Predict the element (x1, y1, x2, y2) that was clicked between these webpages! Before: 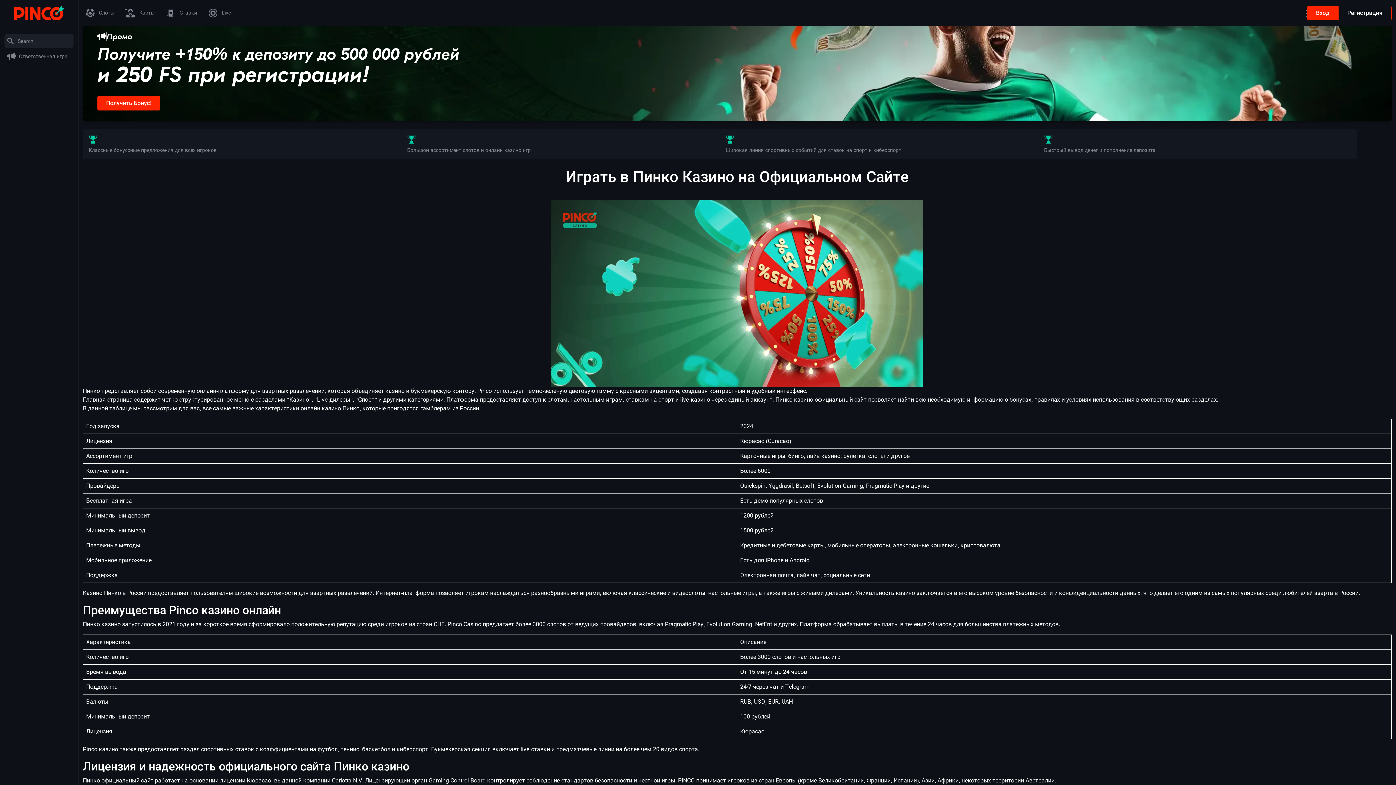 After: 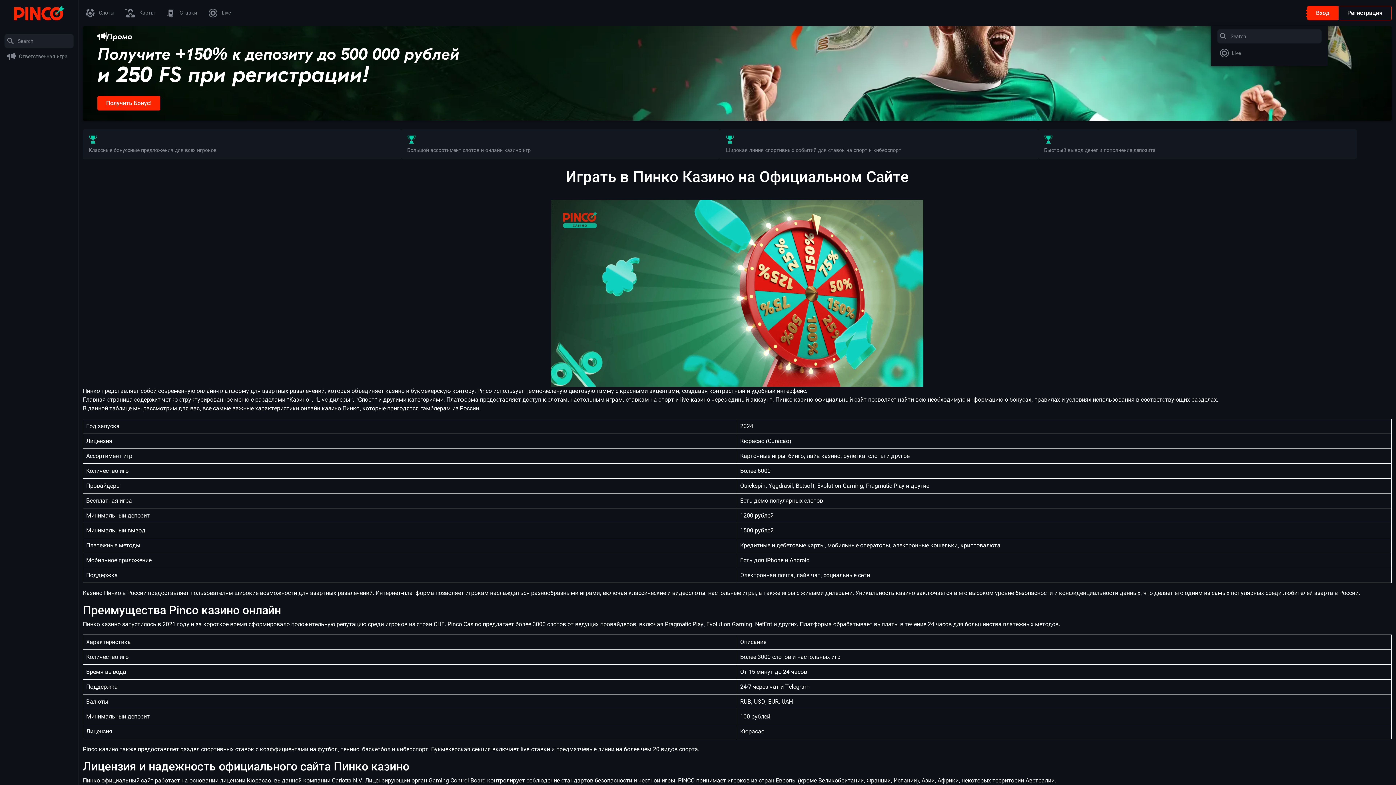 Action: bbox: (1302, 5, 1307, 20)